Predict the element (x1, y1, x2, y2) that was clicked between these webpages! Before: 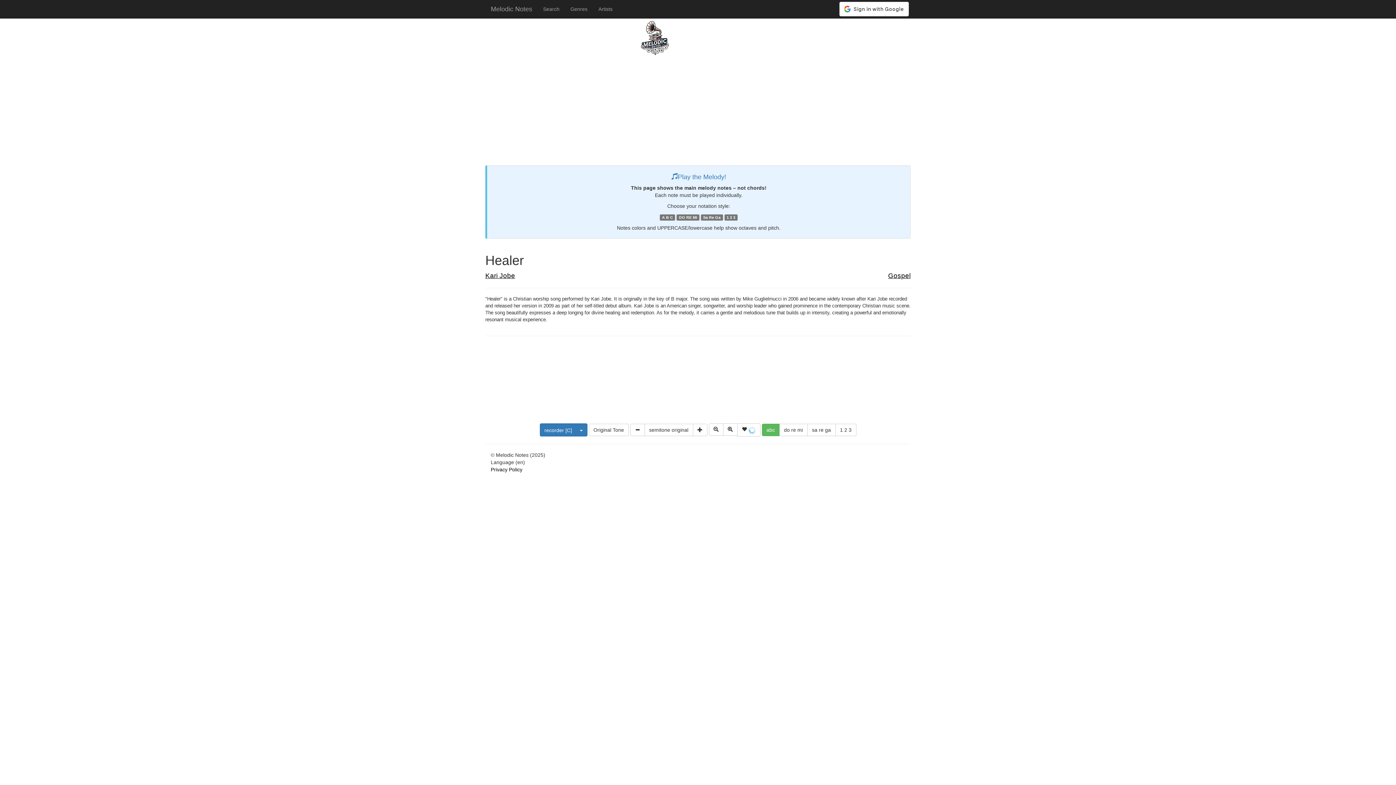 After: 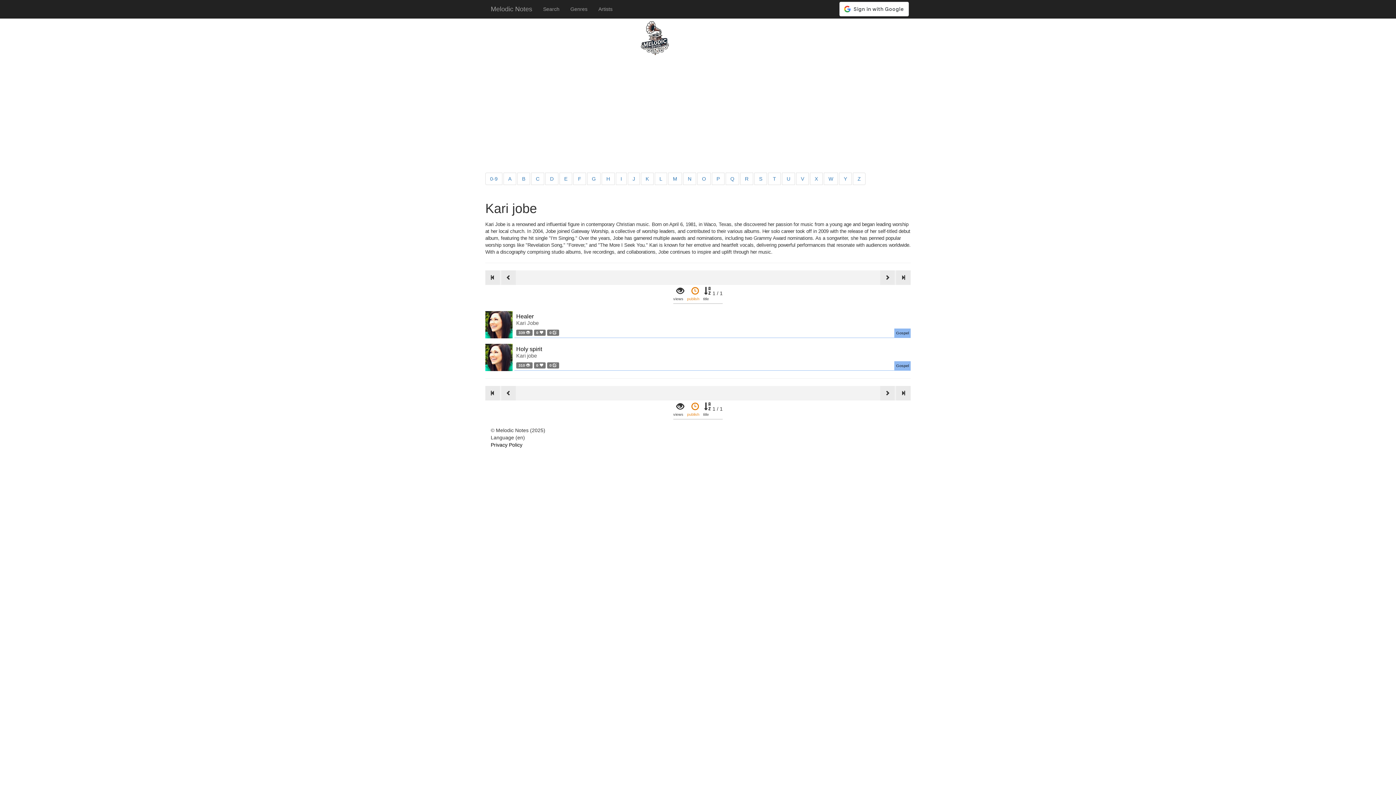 Action: bbox: (485, 271, 515, 280) label: Kari Jobe